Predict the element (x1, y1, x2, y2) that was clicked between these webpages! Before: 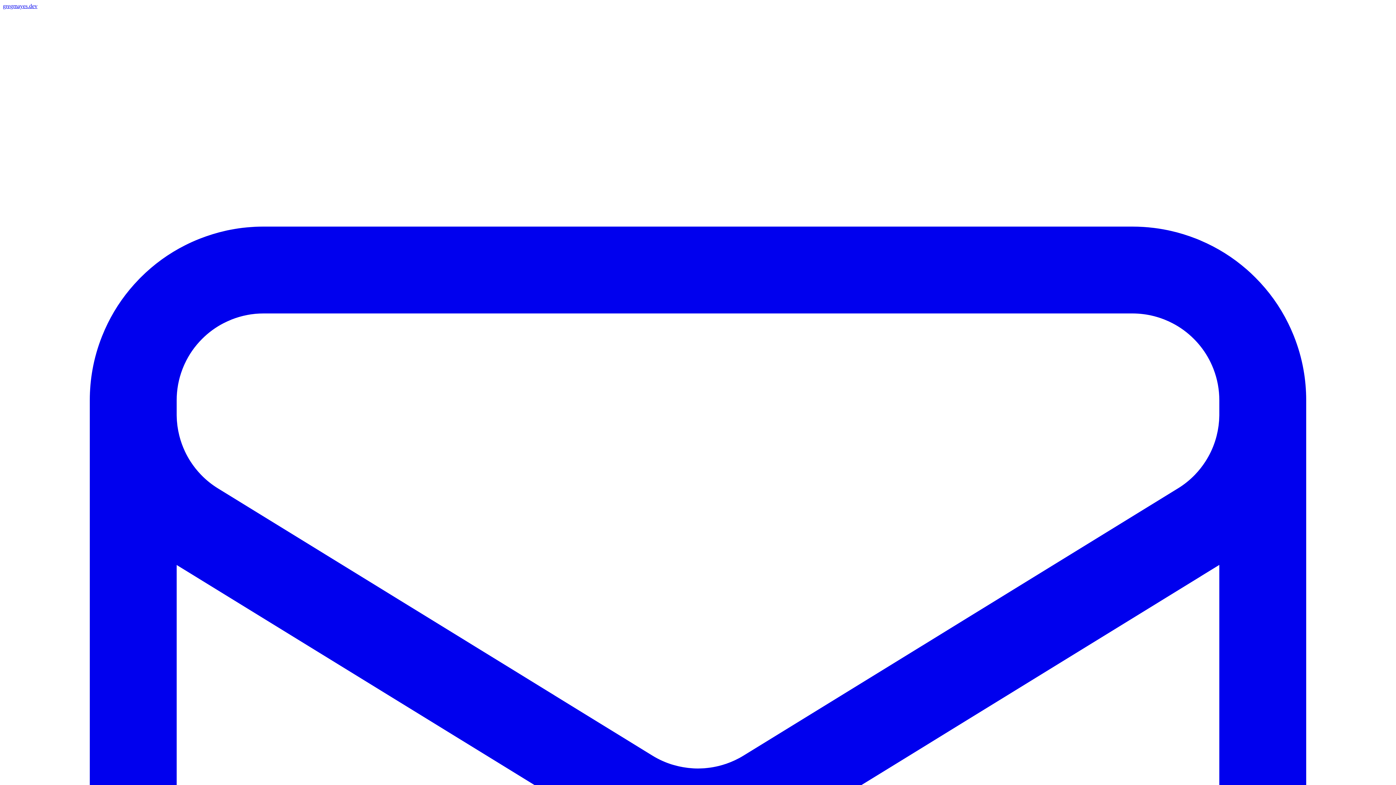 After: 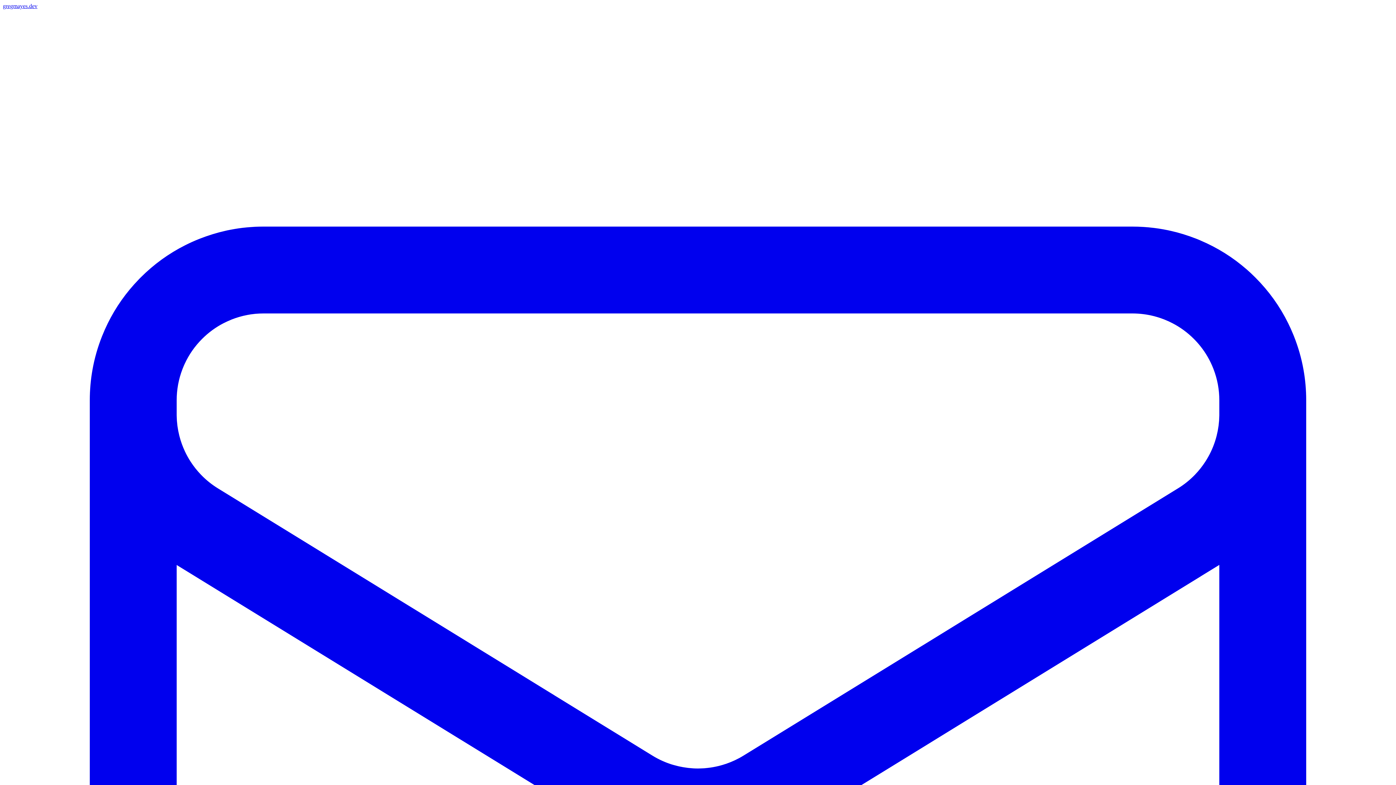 Action: label: gregmayes.dev bbox: (2, 2, 37, 9)